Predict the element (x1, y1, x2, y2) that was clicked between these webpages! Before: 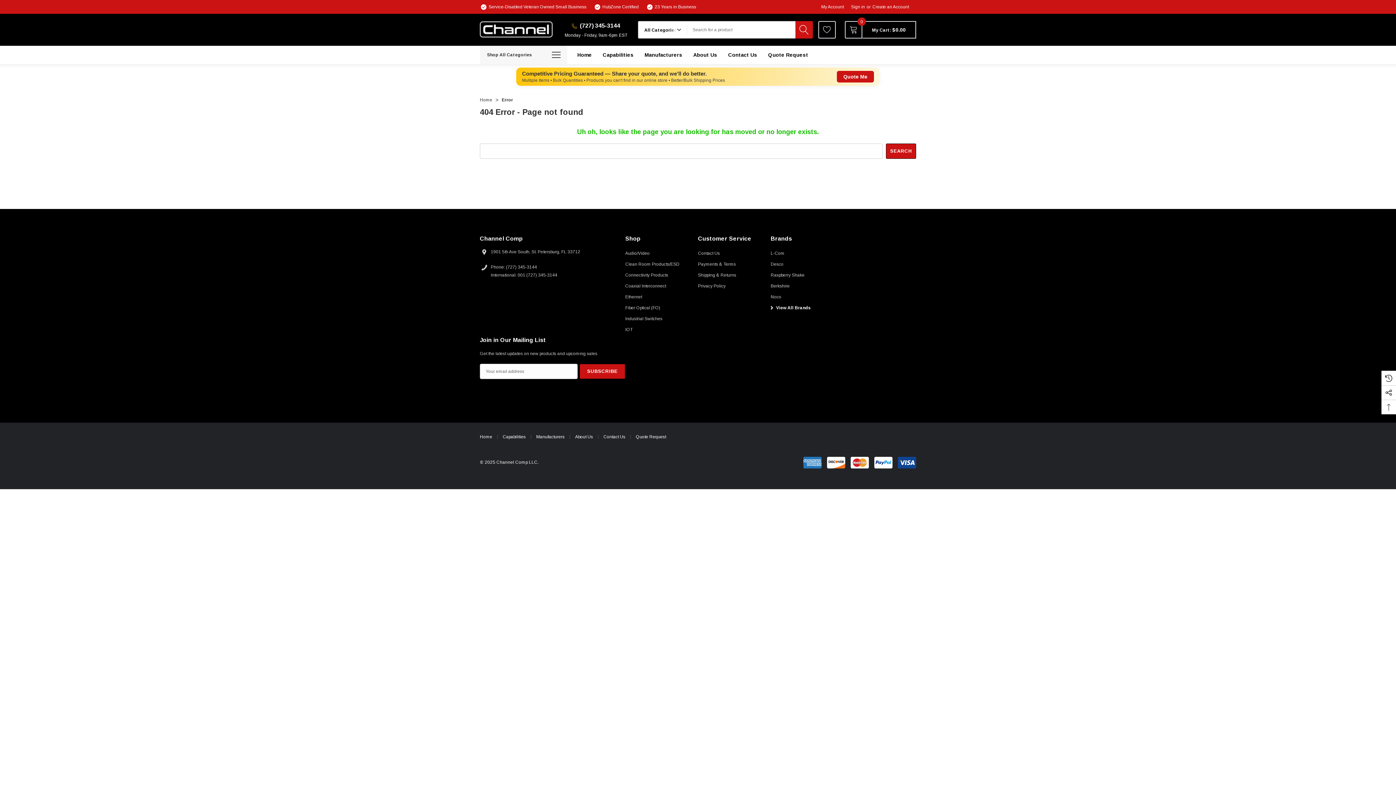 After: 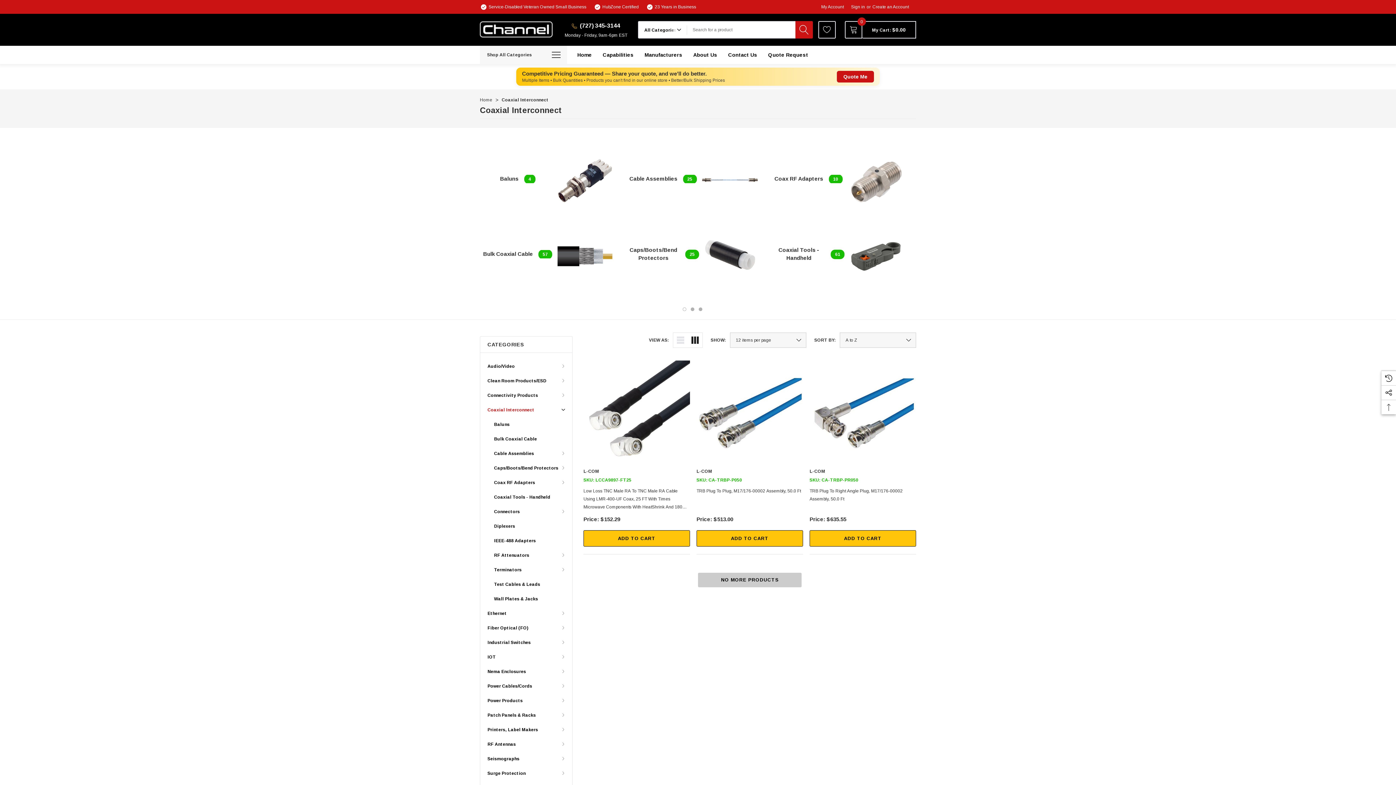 Action: label: Coaxial Interconnect bbox: (625, 280, 666, 291)